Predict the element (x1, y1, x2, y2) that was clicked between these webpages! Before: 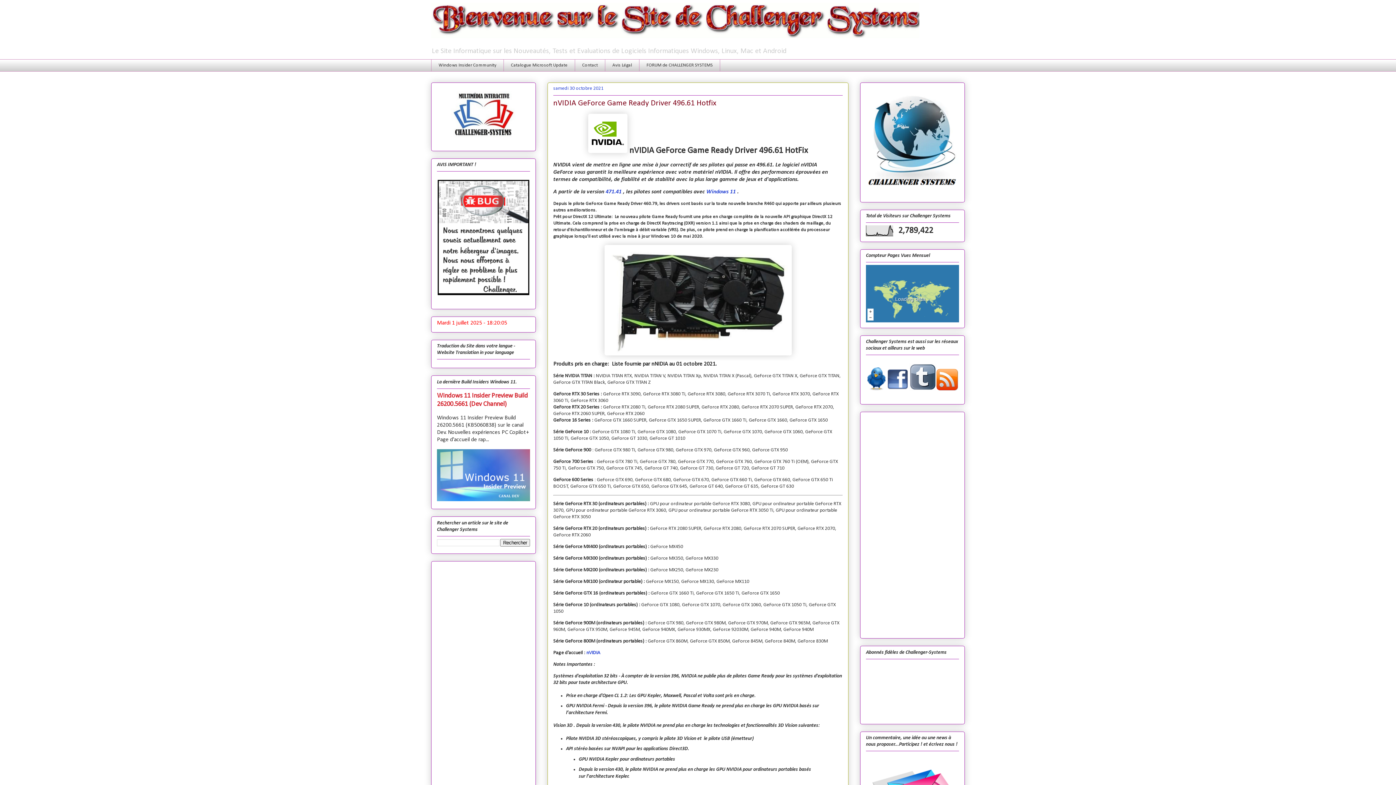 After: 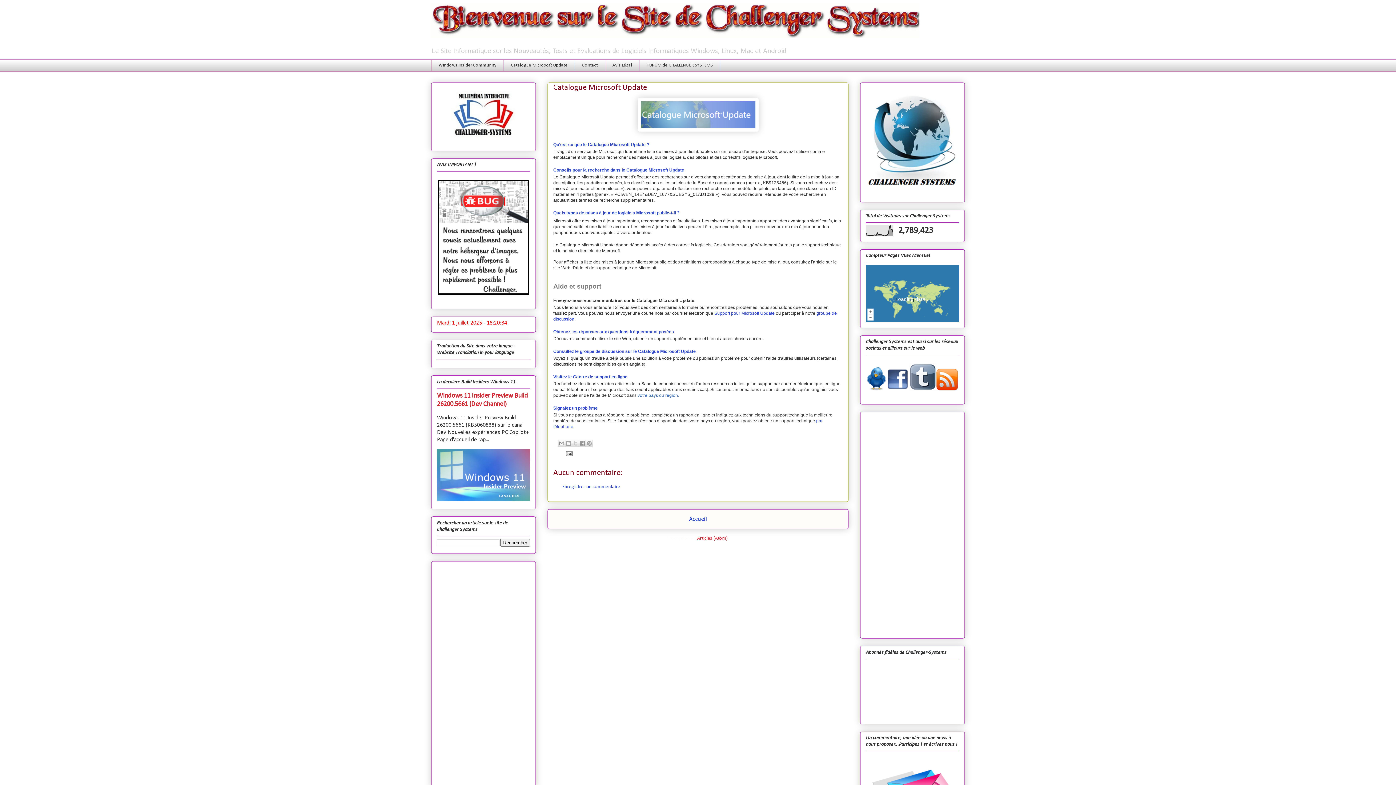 Action: bbox: (503, 59, 574, 71) label: Catalogue Microsoft Update